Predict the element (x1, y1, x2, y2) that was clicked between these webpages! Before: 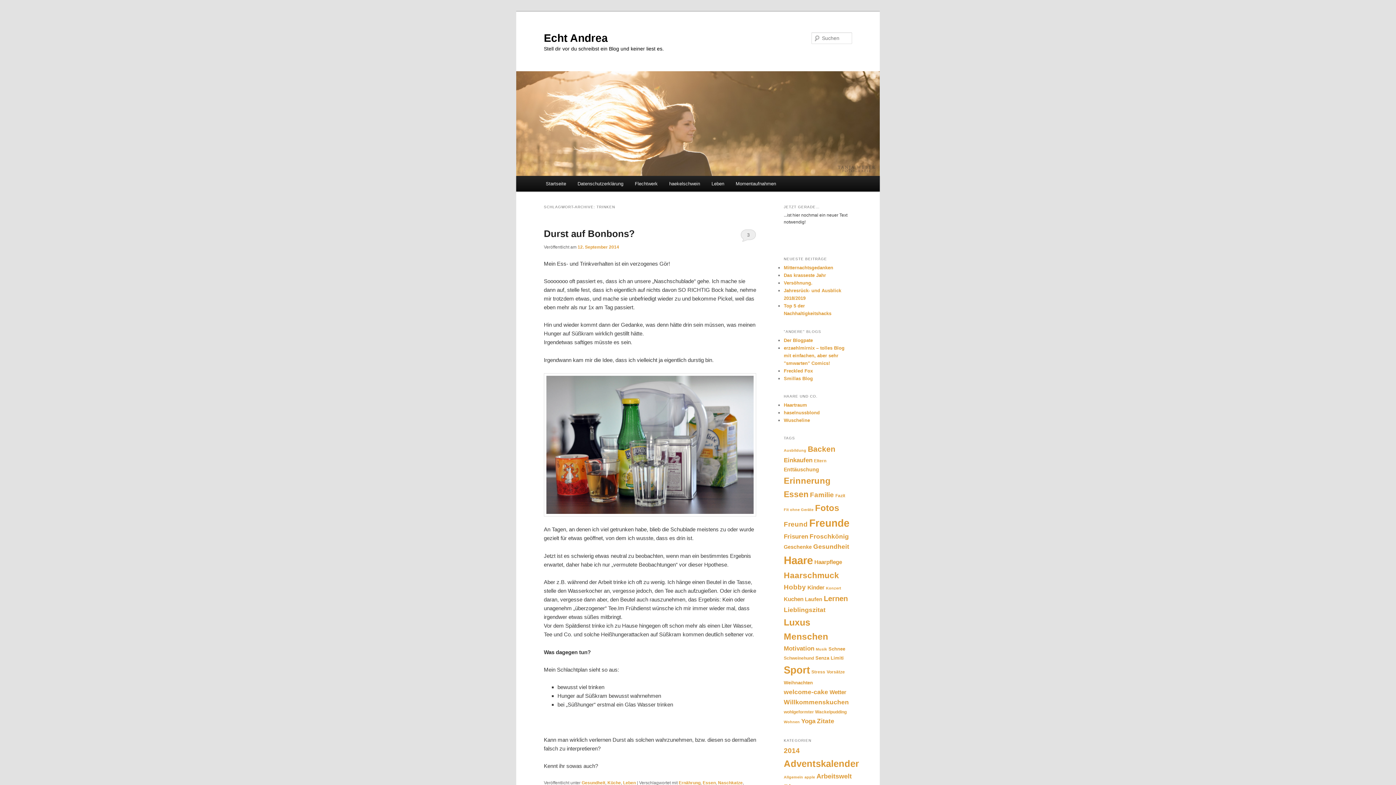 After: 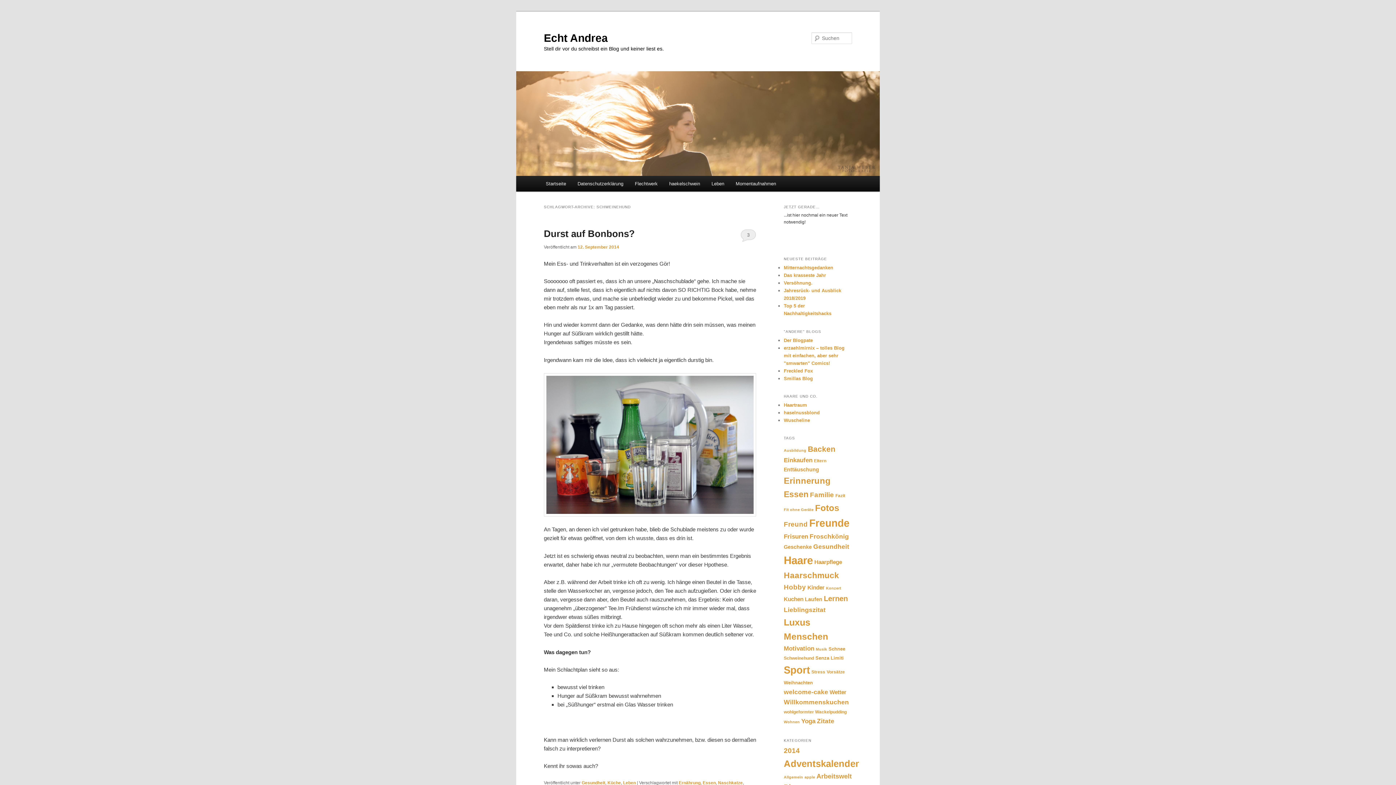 Action: label: Schweinehund (6 Einträge) bbox: (784, 656, 814, 661)